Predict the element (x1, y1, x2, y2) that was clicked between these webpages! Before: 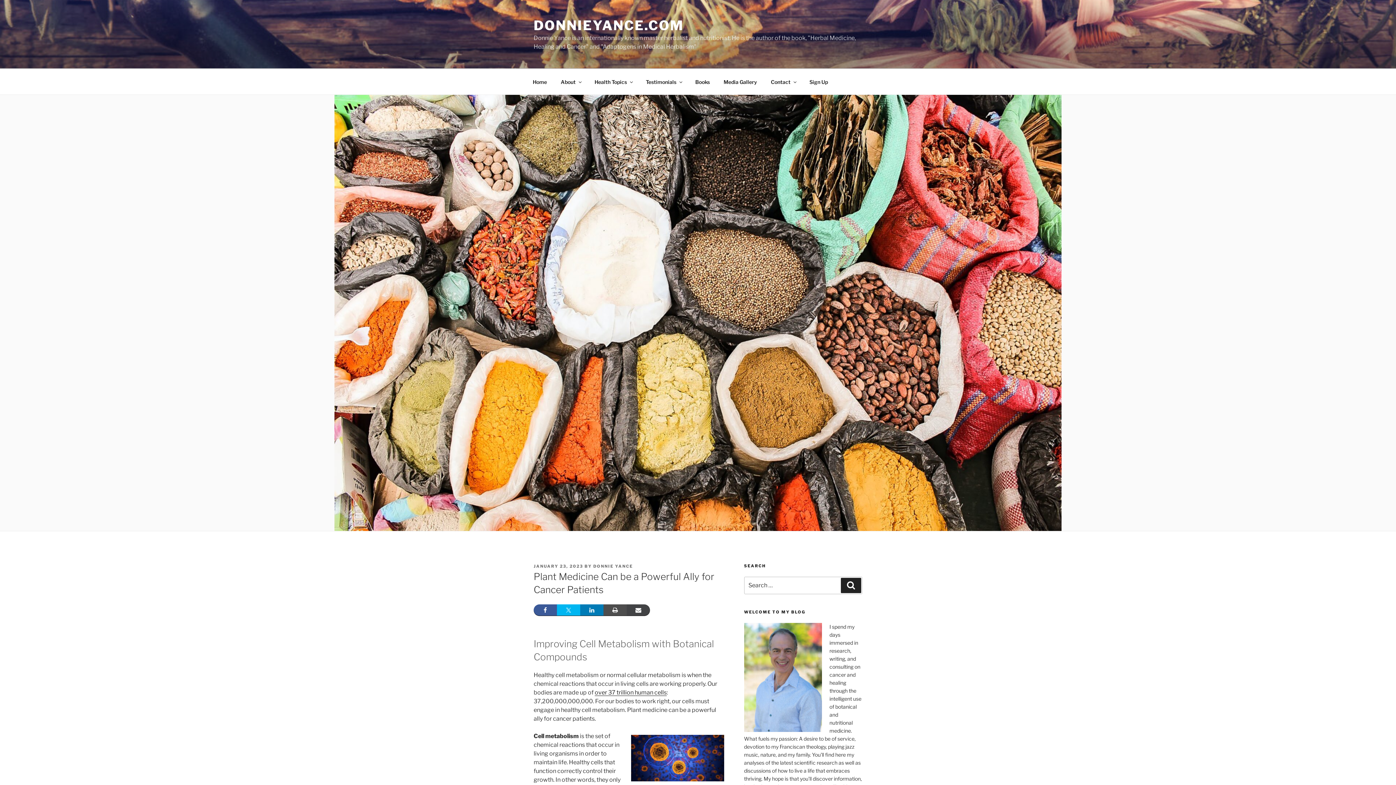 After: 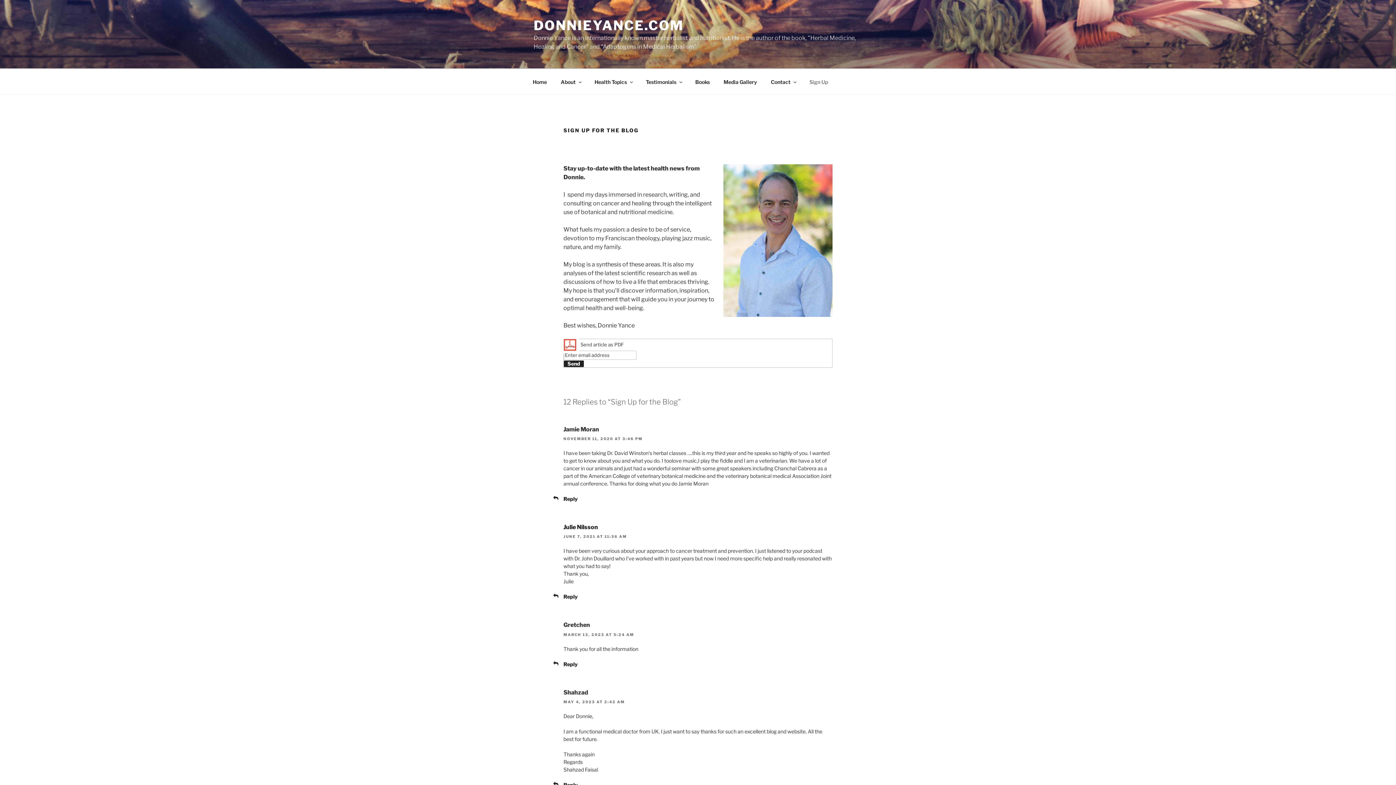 Action: bbox: (803, 72, 834, 90) label: Sign Up